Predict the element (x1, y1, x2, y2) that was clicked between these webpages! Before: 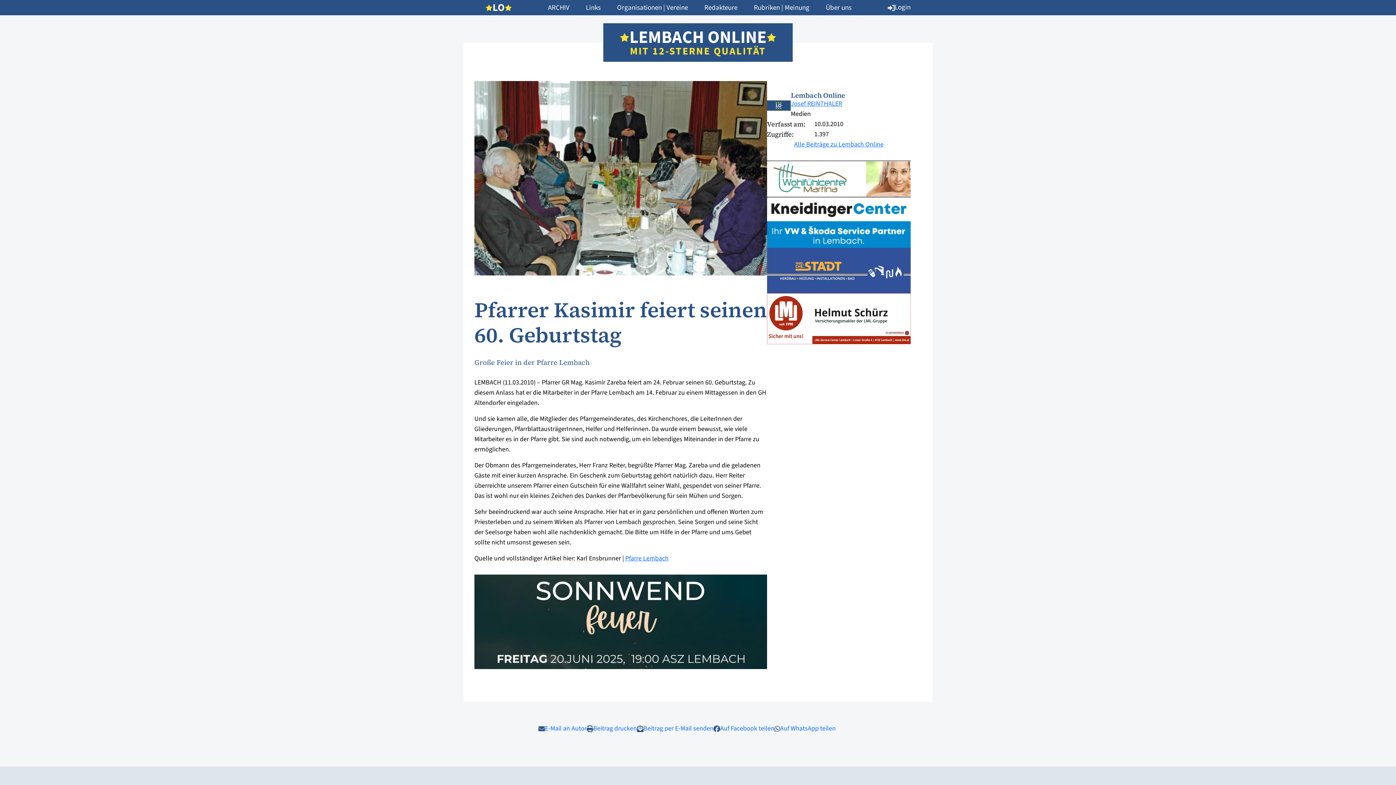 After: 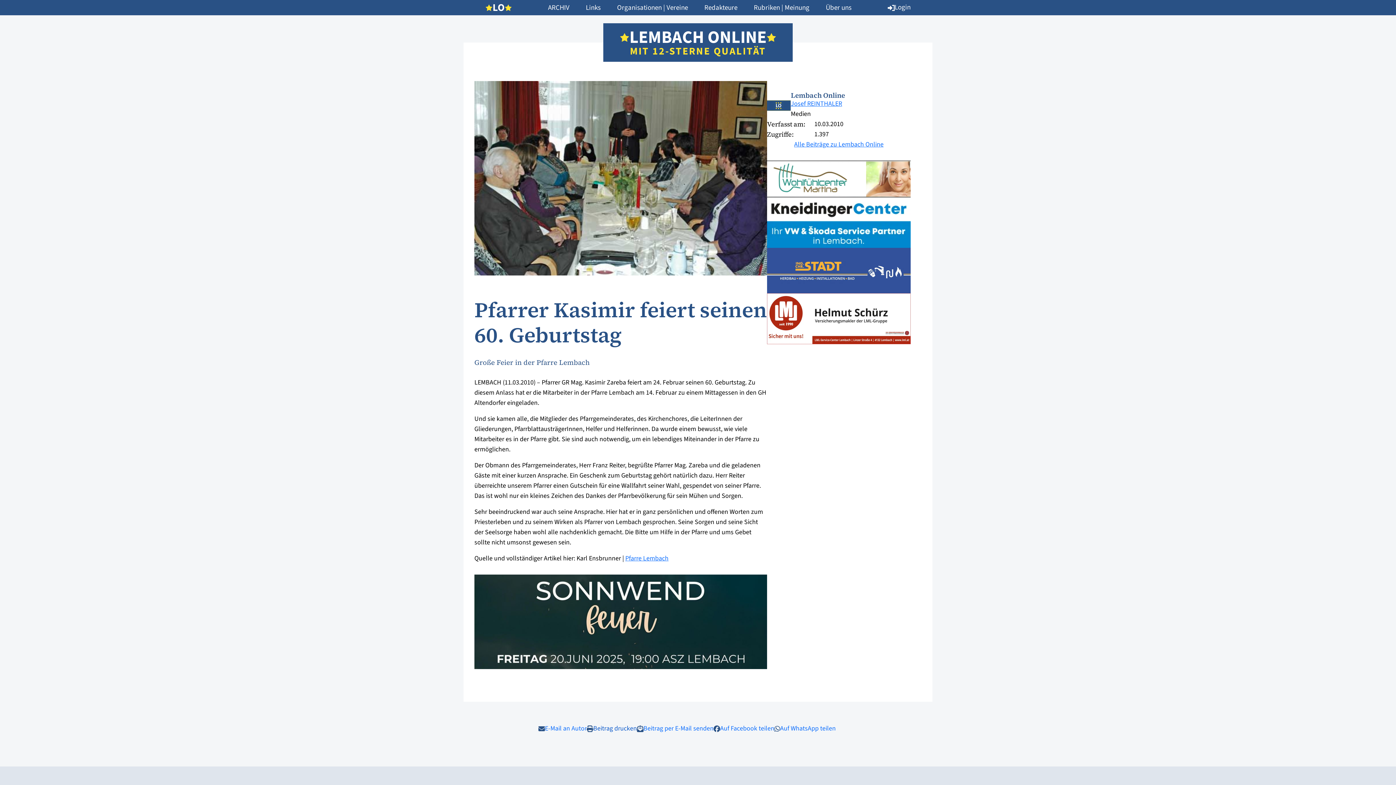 Action: bbox: (586, 723, 637, 734) label: Beitrag drucken